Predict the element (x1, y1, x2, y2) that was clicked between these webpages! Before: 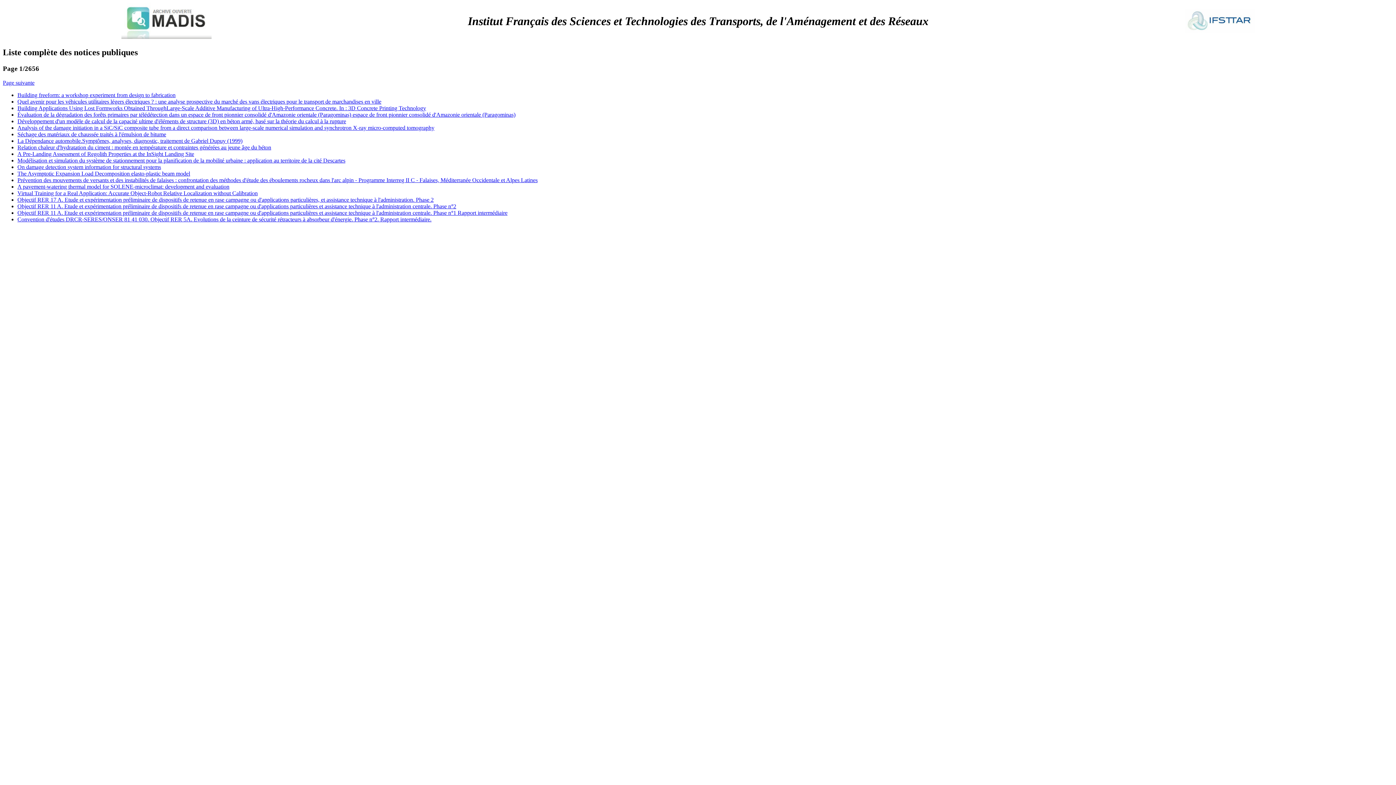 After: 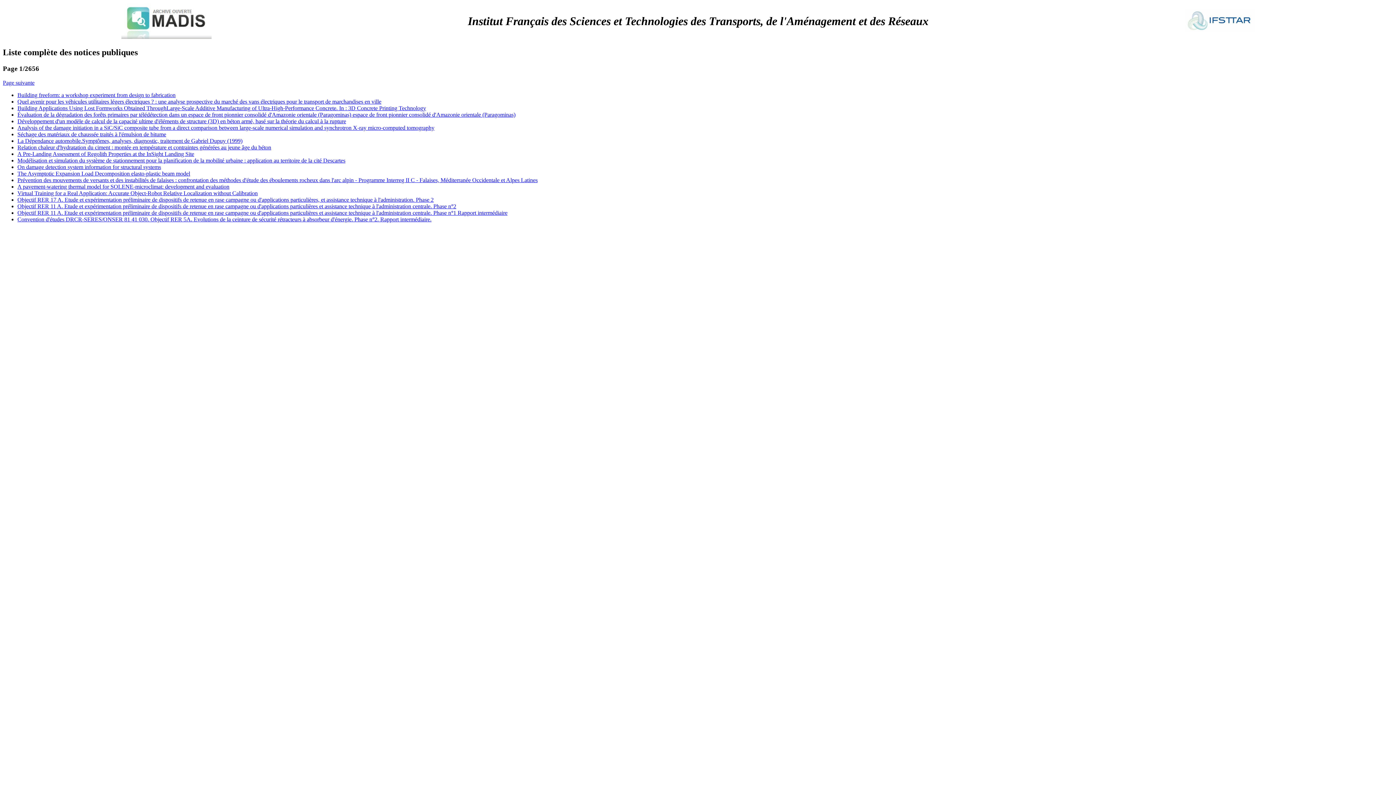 Action: bbox: (121, 33, 211, 40)